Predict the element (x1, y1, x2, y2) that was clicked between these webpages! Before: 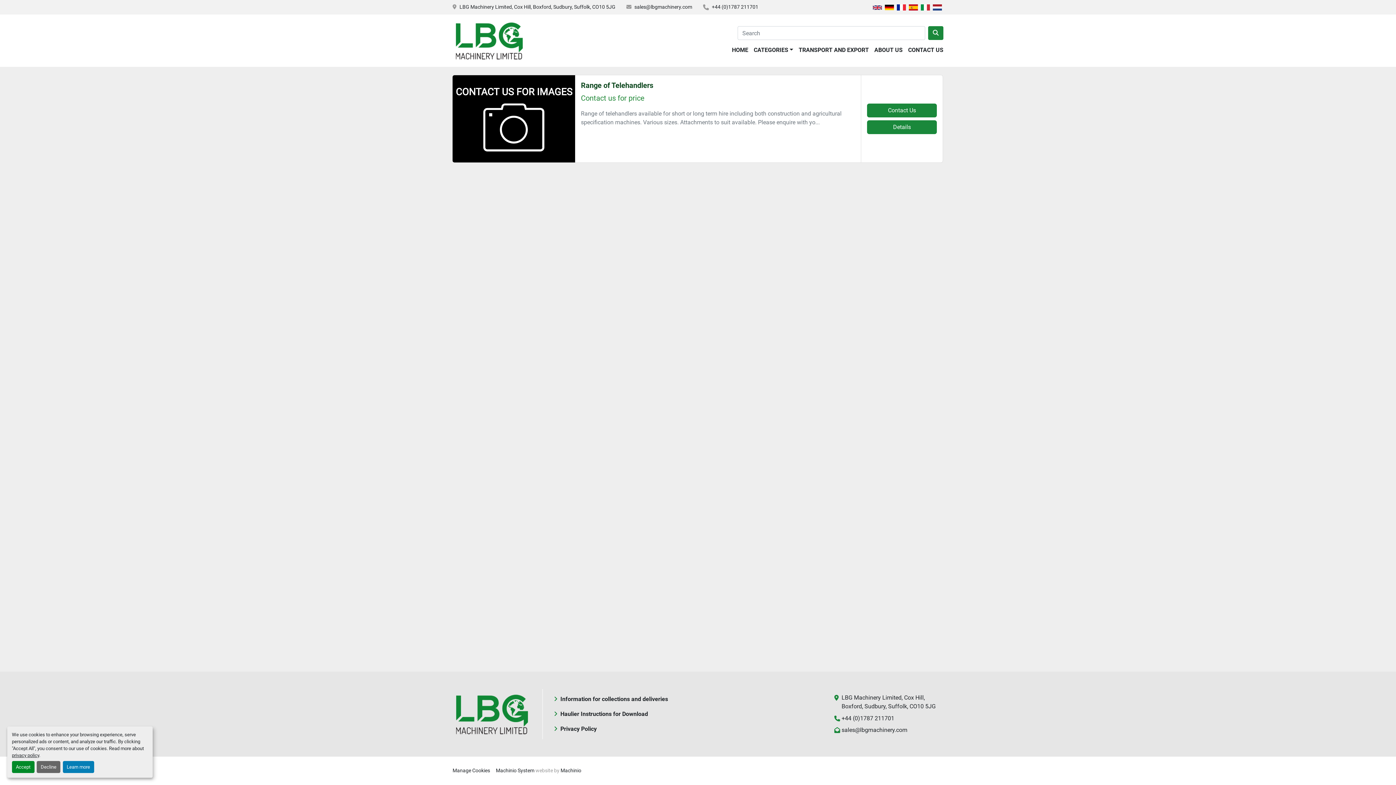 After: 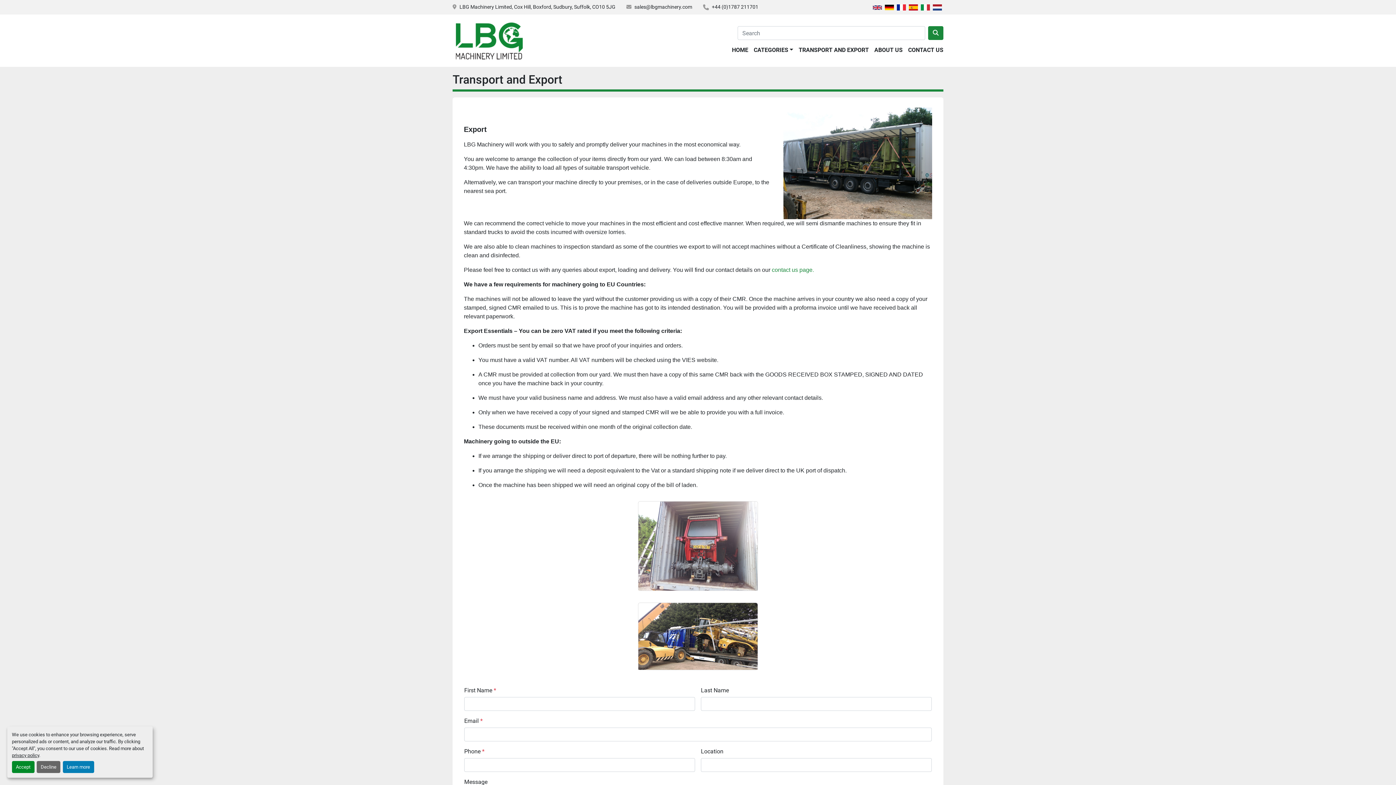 Action: bbox: (798, 45, 869, 55) label: TRANSPORT AND EXPORT